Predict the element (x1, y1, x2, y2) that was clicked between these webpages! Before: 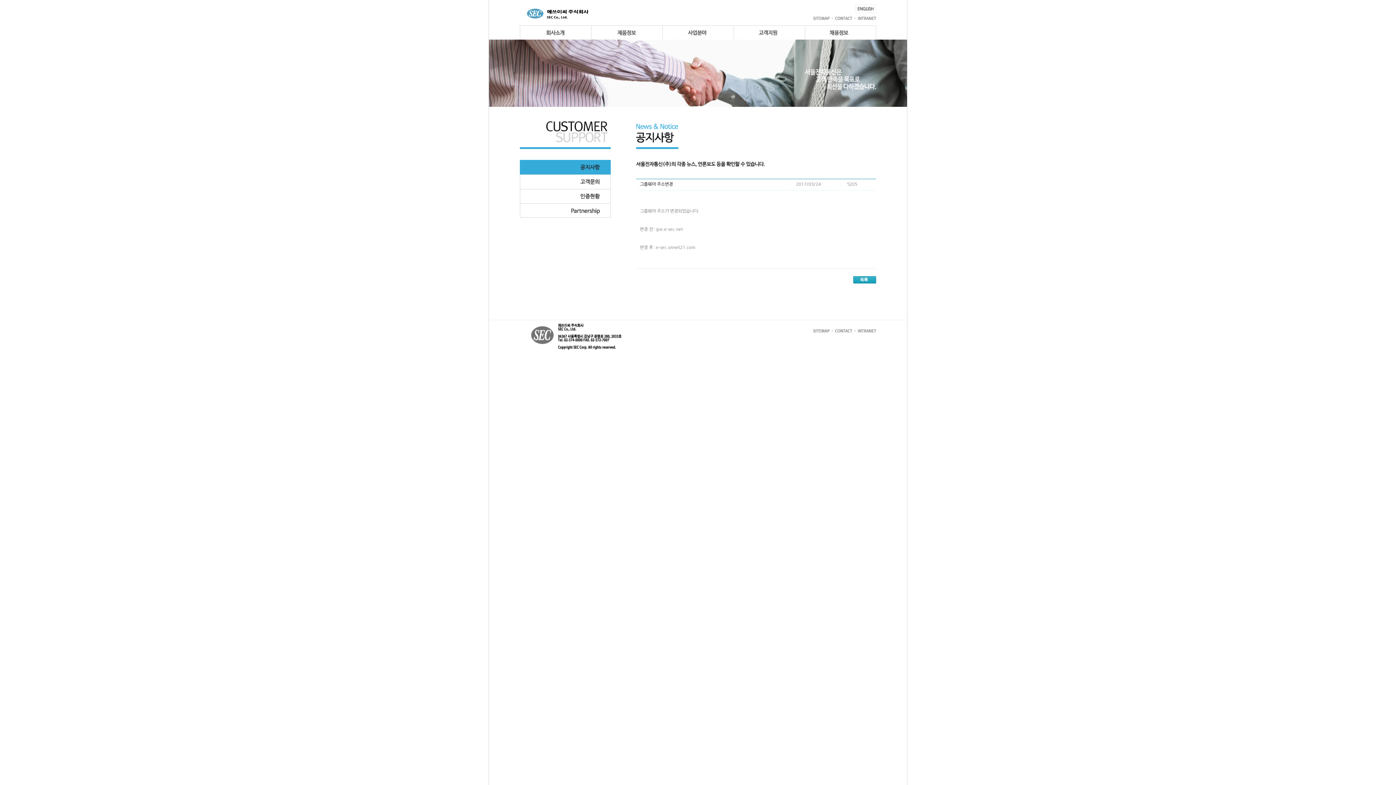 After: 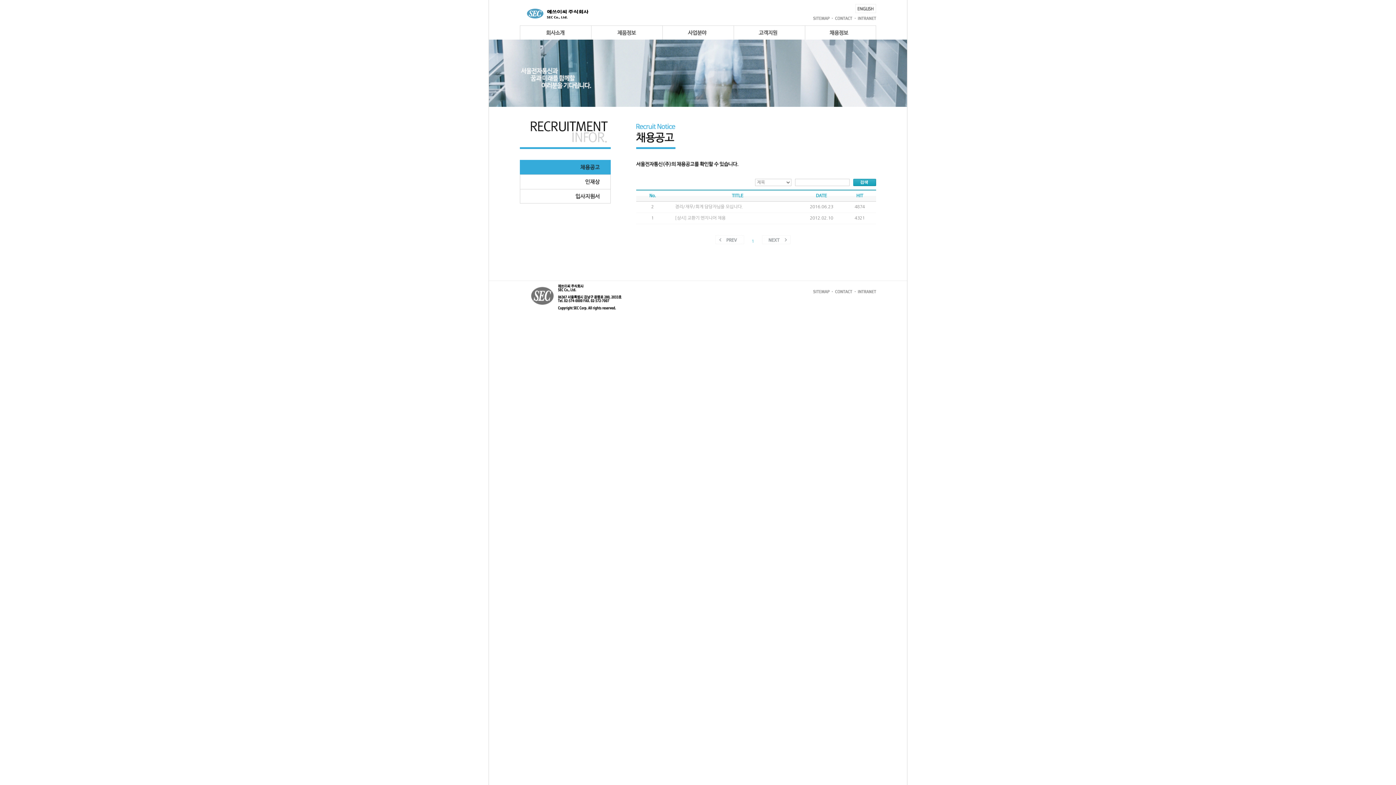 Action: bbox: (805, 36, 876, 40)